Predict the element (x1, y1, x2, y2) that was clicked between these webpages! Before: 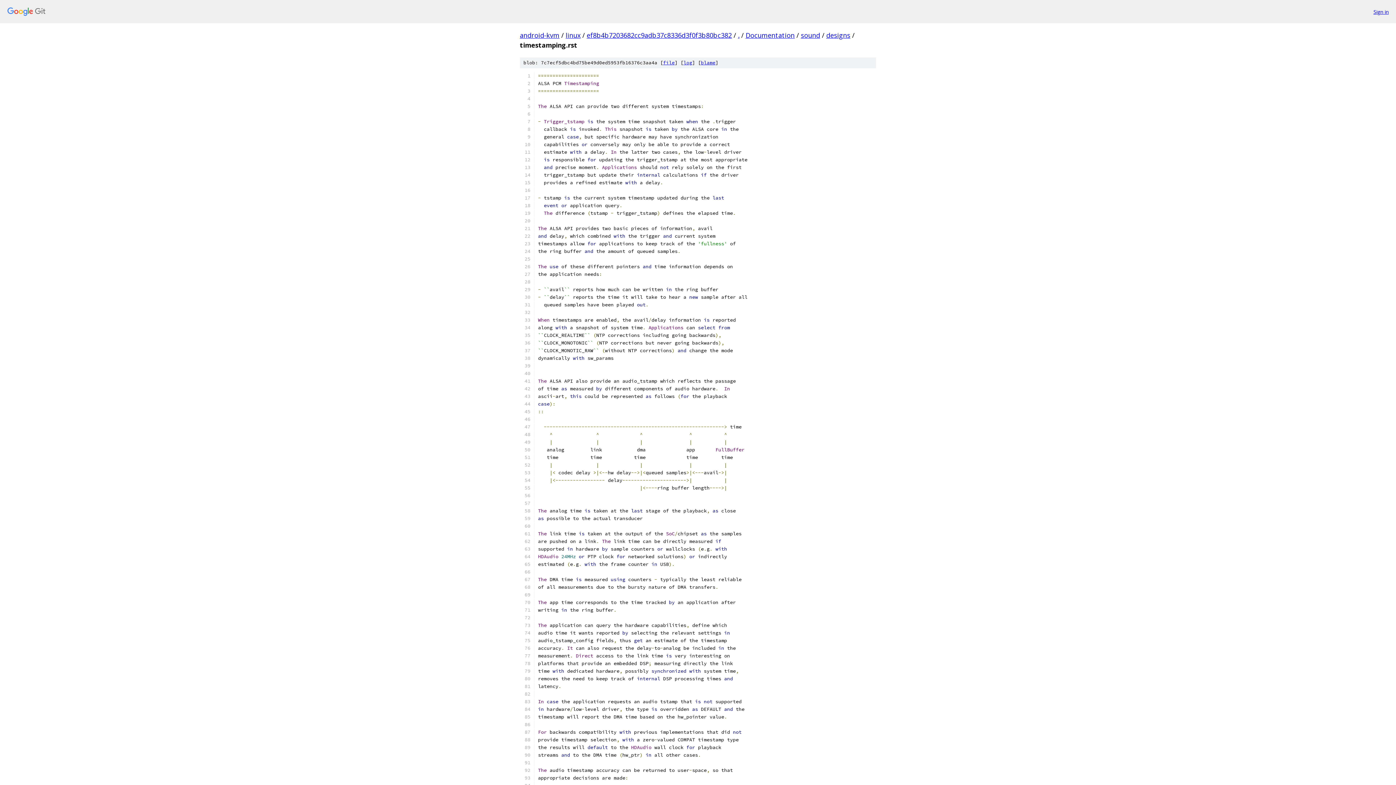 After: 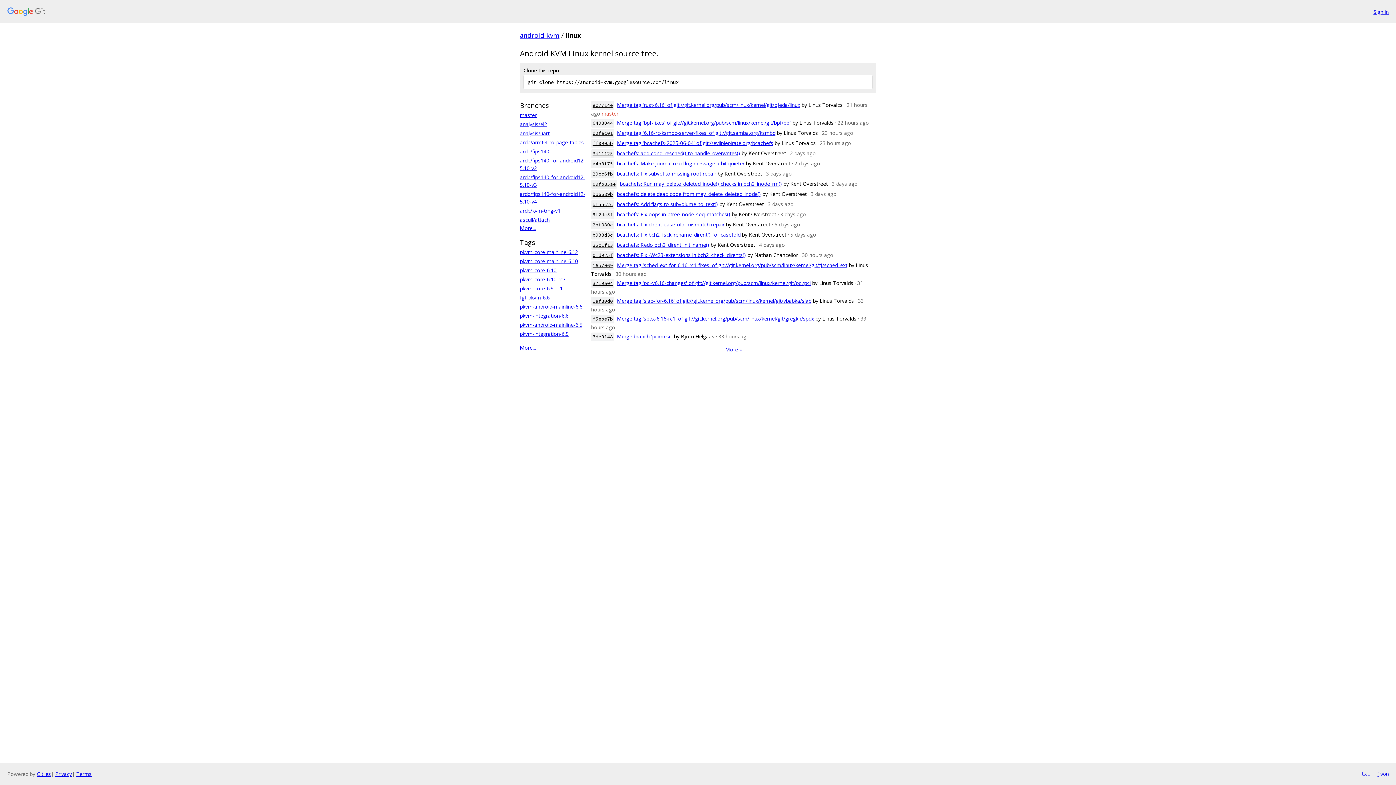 Action: bbox: (565, 30, 580, 39) label: linux